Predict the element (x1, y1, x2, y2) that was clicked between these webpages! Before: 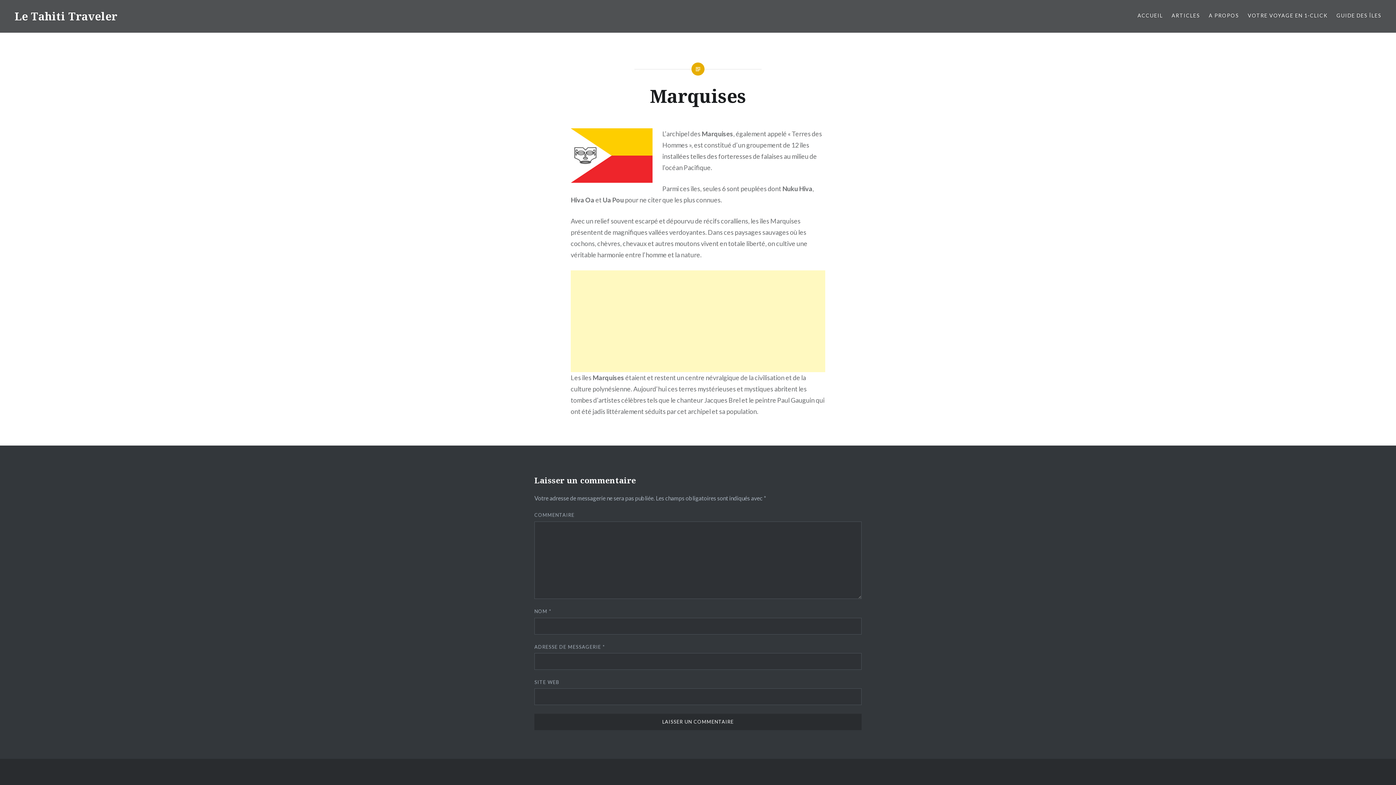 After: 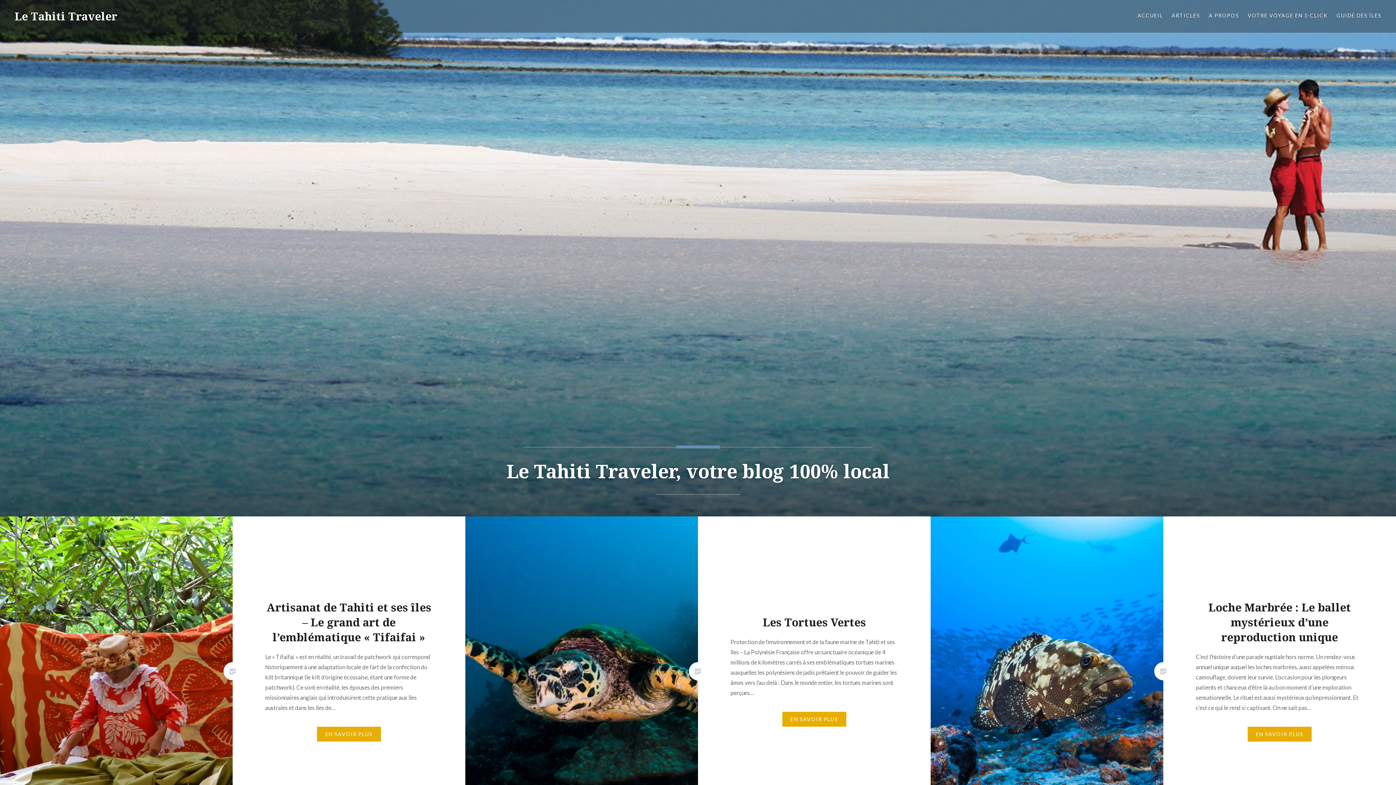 Action: label: ACCUEIL bbox: (1137, 11, 1163, 19)